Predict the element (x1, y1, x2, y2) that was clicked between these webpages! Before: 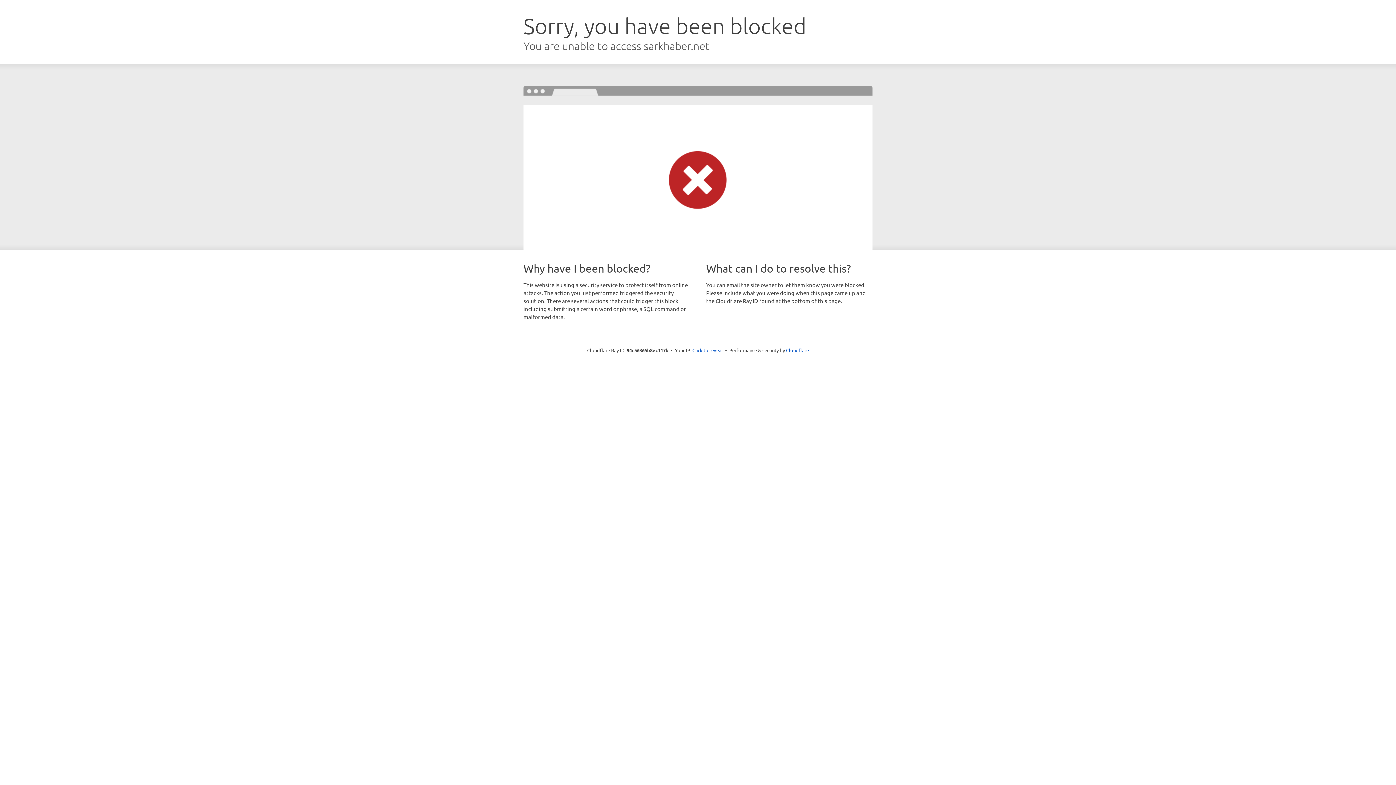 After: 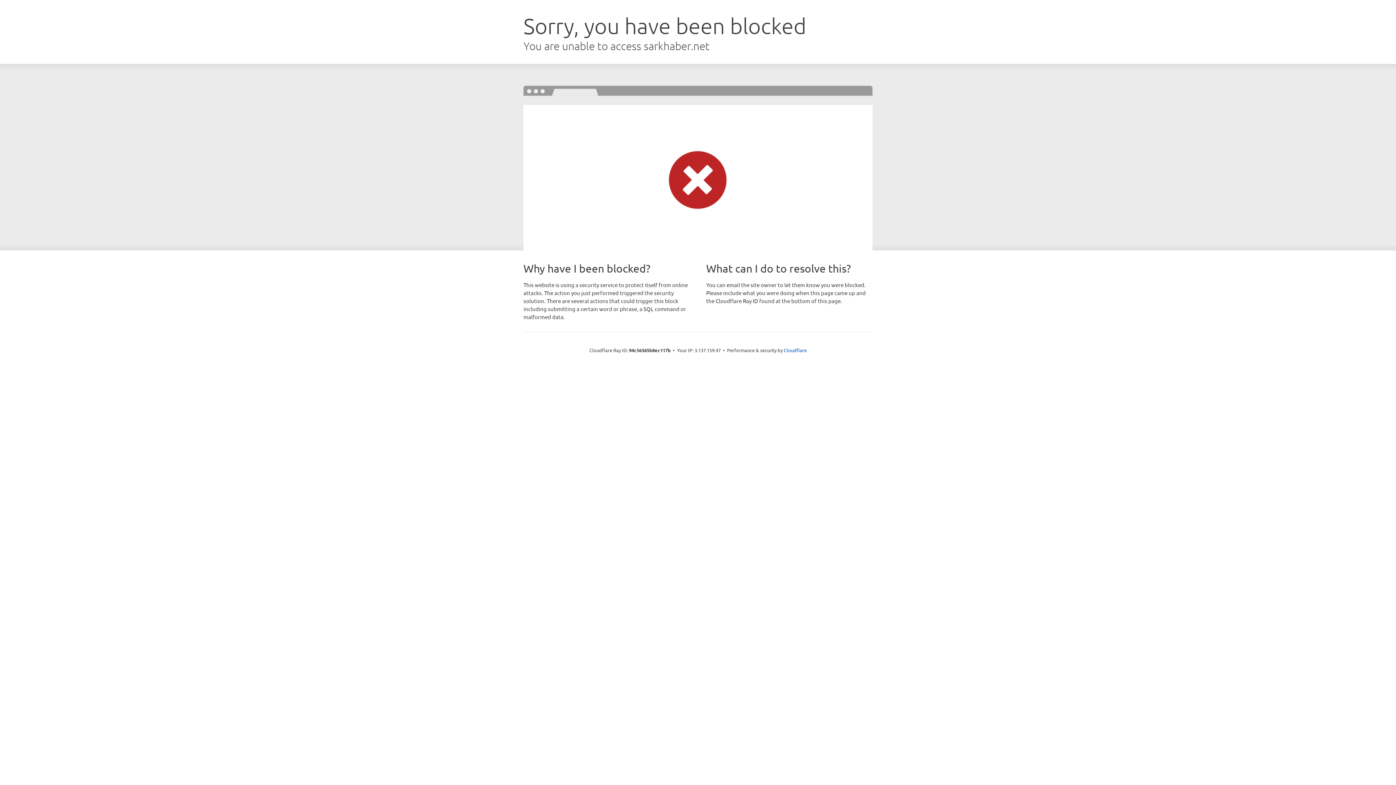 Action: label: Click to reveal bbox: (692, 346, 723, 353)